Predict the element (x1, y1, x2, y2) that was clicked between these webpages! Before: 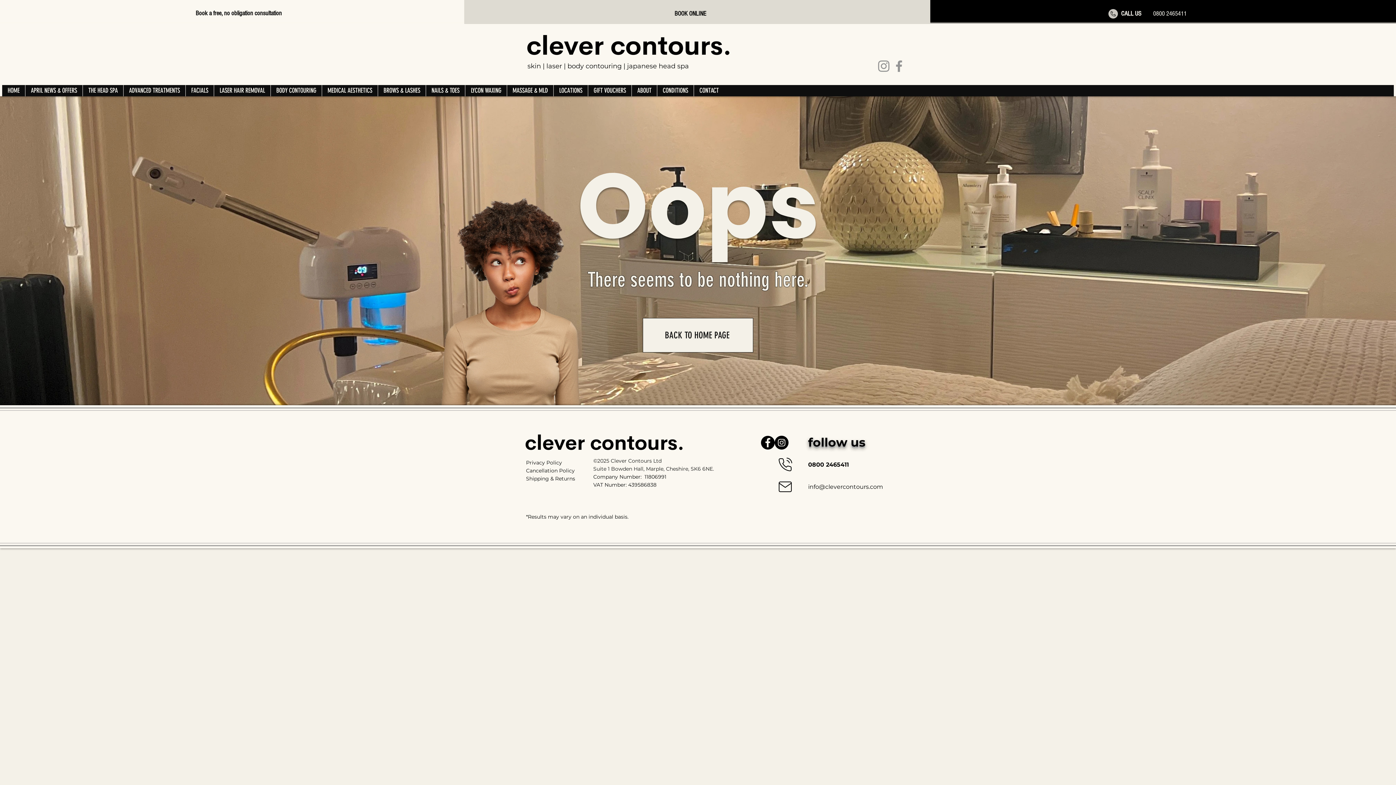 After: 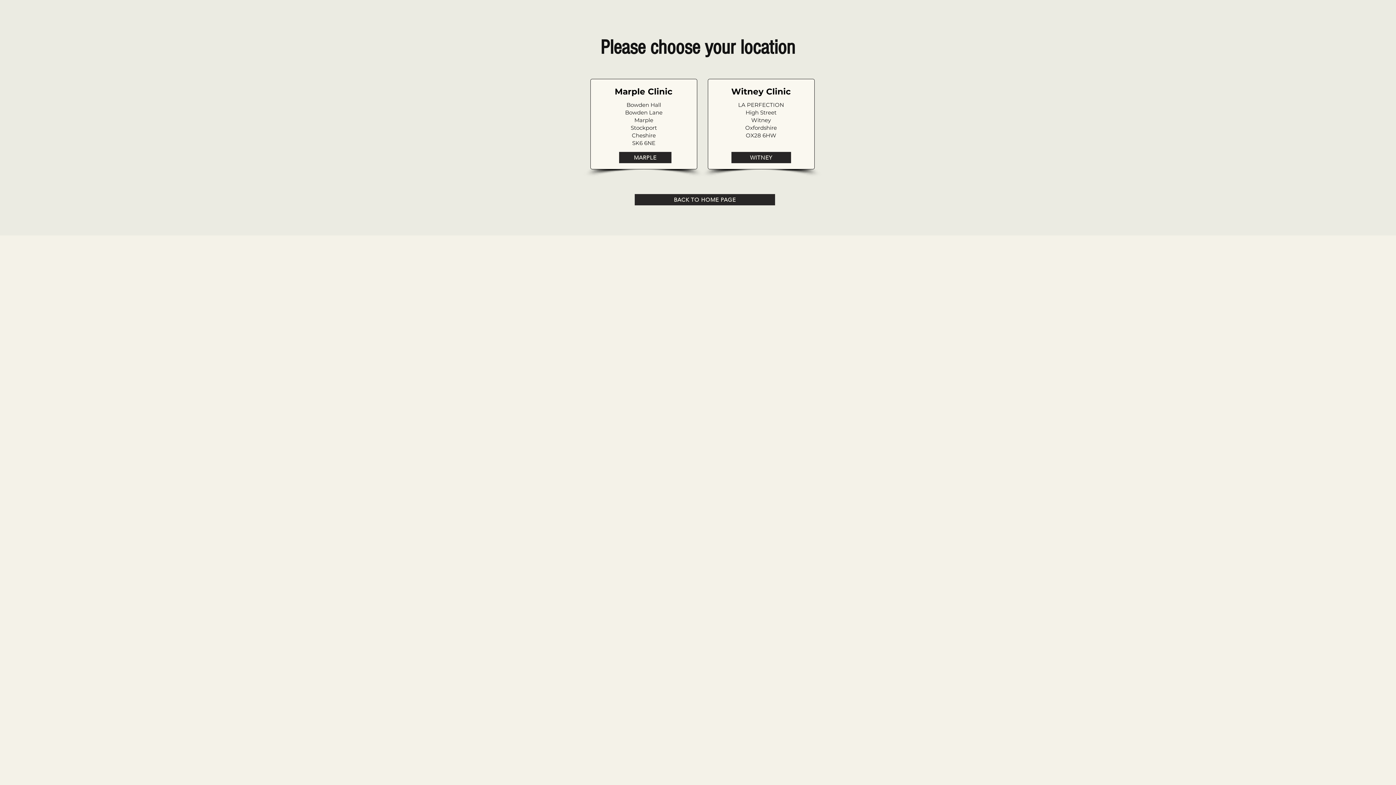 Action: bbox: (195, 9, 281, 17) label: Book a free, no obligation consultation